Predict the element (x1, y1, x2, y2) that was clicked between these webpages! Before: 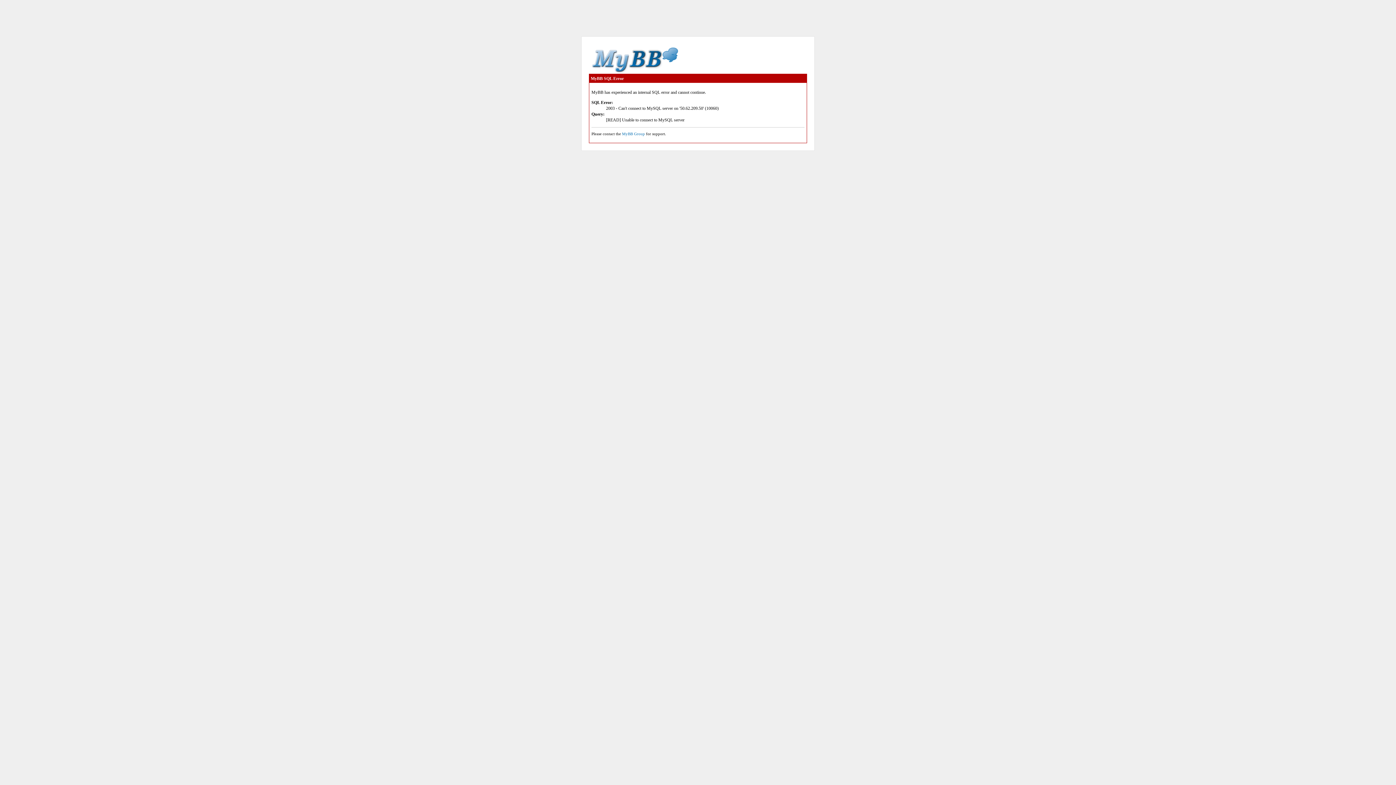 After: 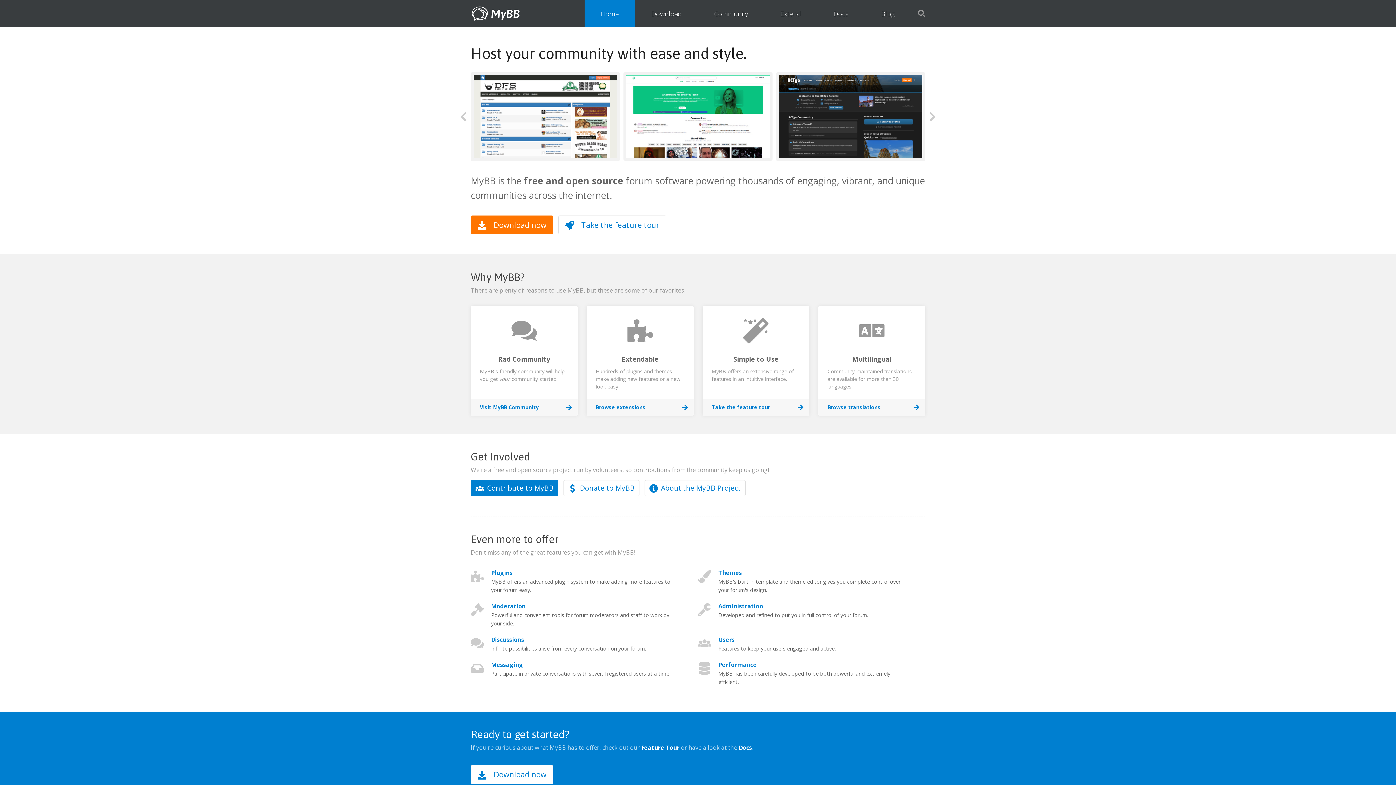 Action: bbox: (622, 131, 645, 136) label: MyBB Group